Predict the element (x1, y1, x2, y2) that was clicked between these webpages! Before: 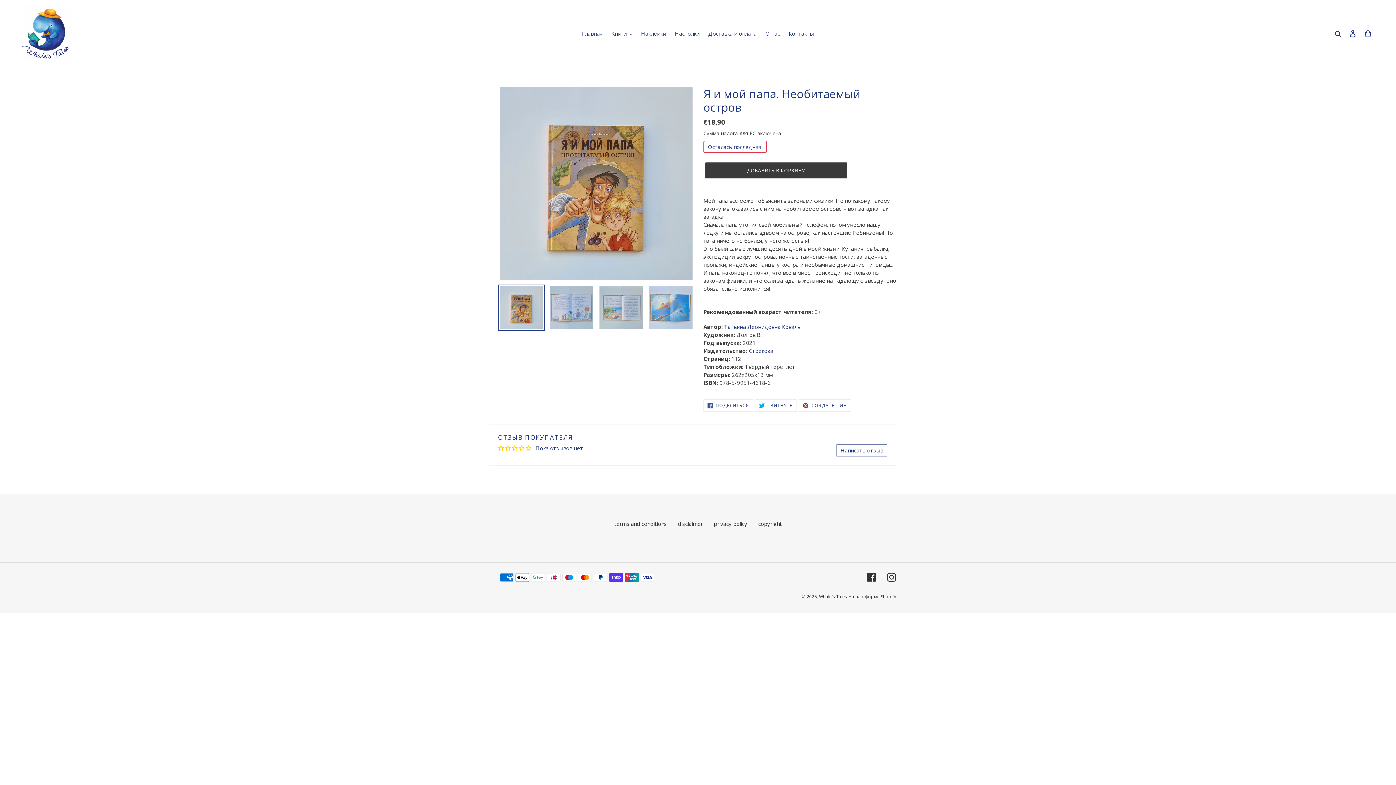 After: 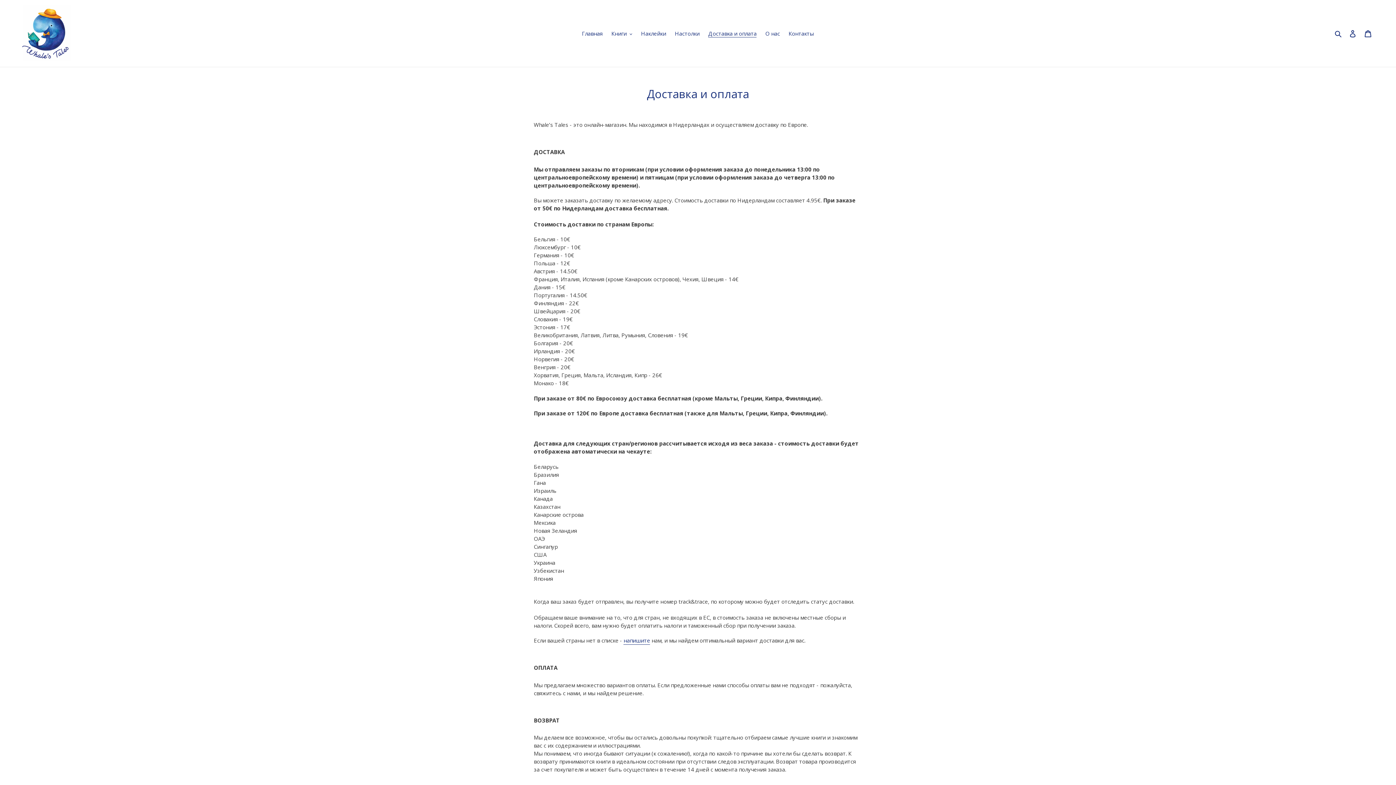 Action: label: Доставка и оплата bbox: (704, 28, 760, 38)